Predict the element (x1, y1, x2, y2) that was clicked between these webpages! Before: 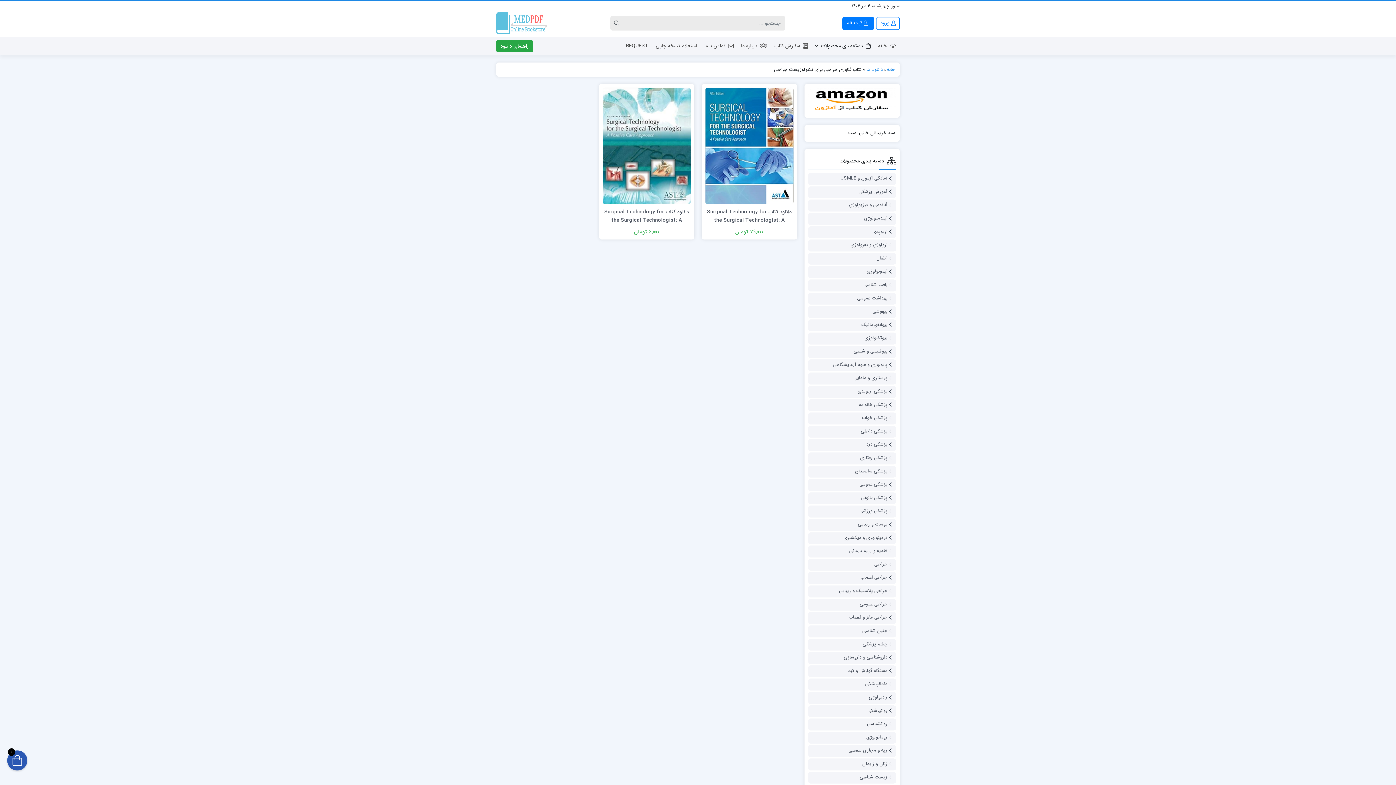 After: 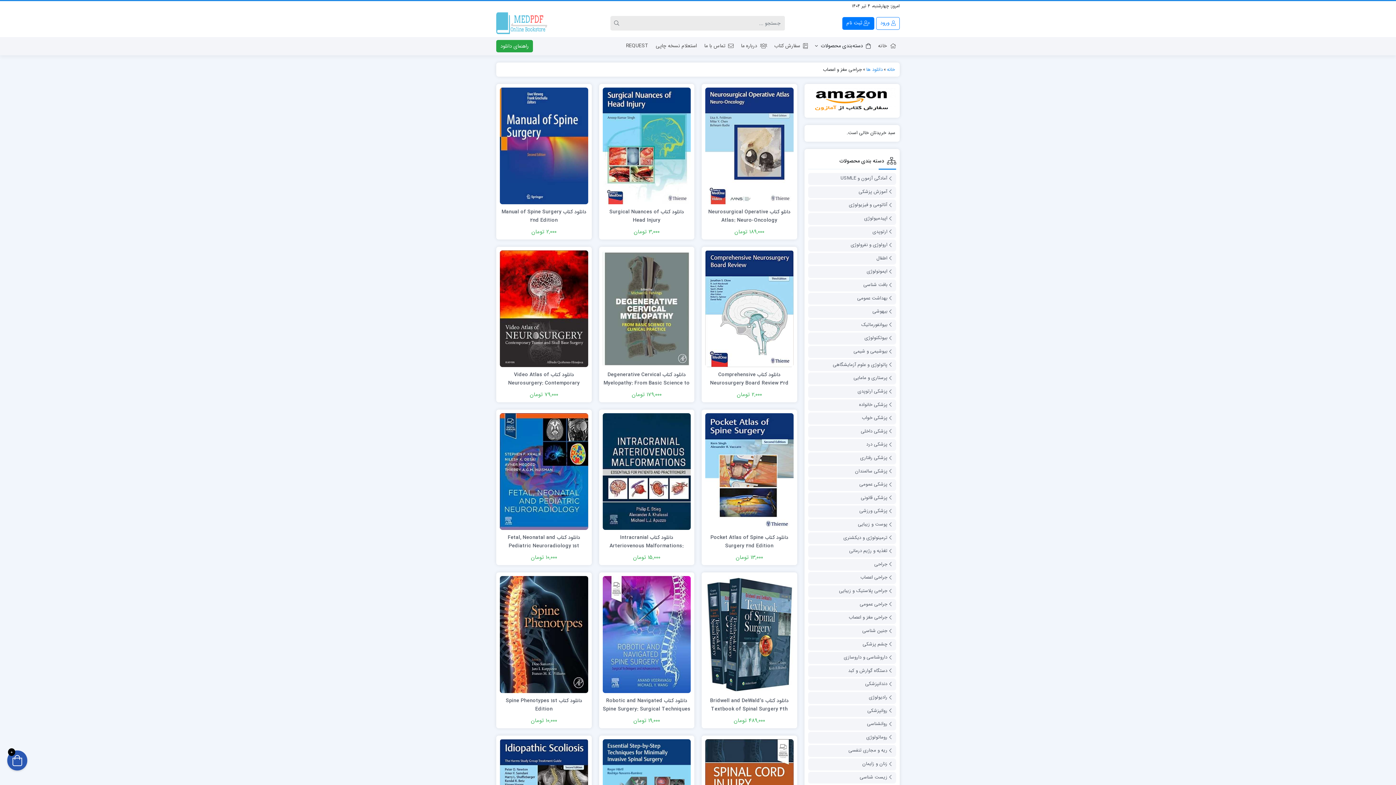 Action: bbox: (848, 612, 893, 623) label: جراحی مغز و اعصاب